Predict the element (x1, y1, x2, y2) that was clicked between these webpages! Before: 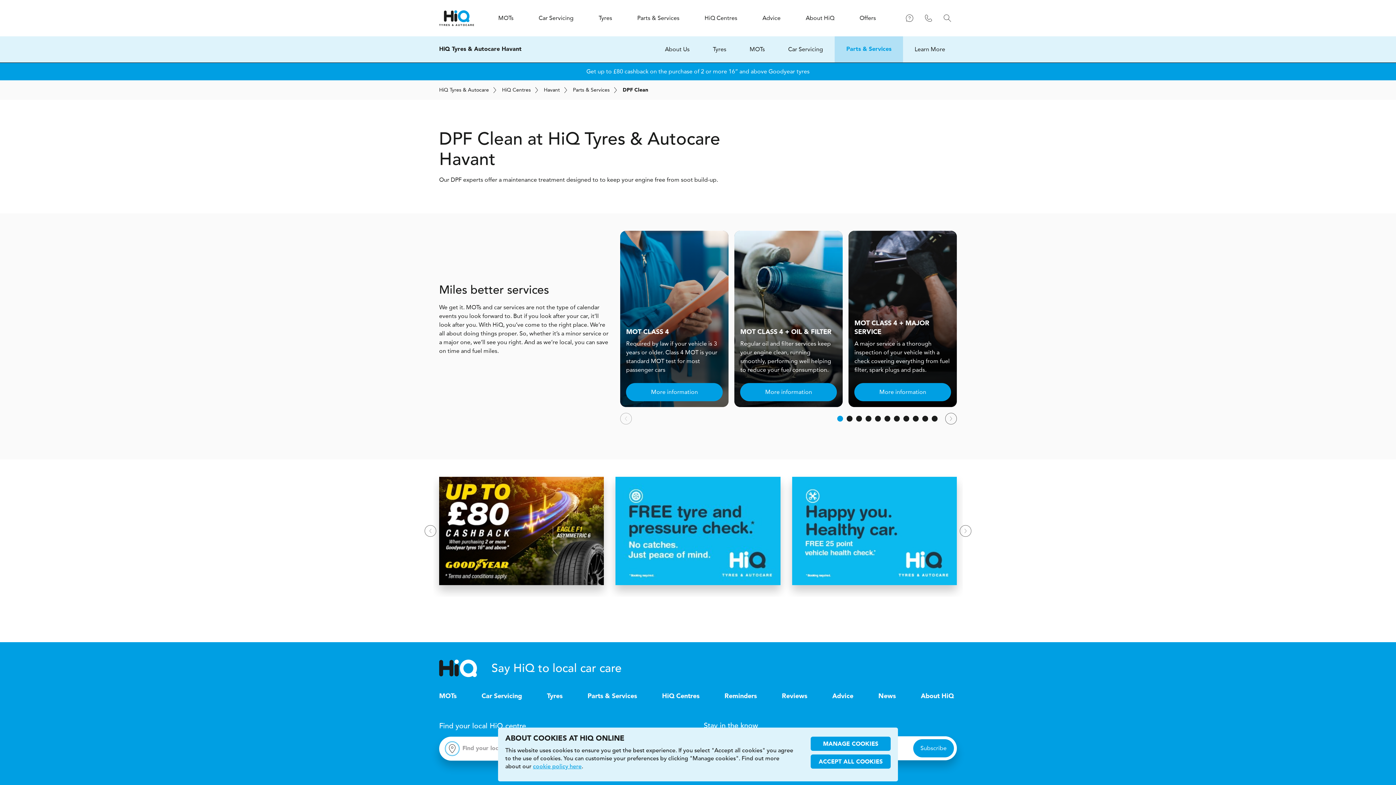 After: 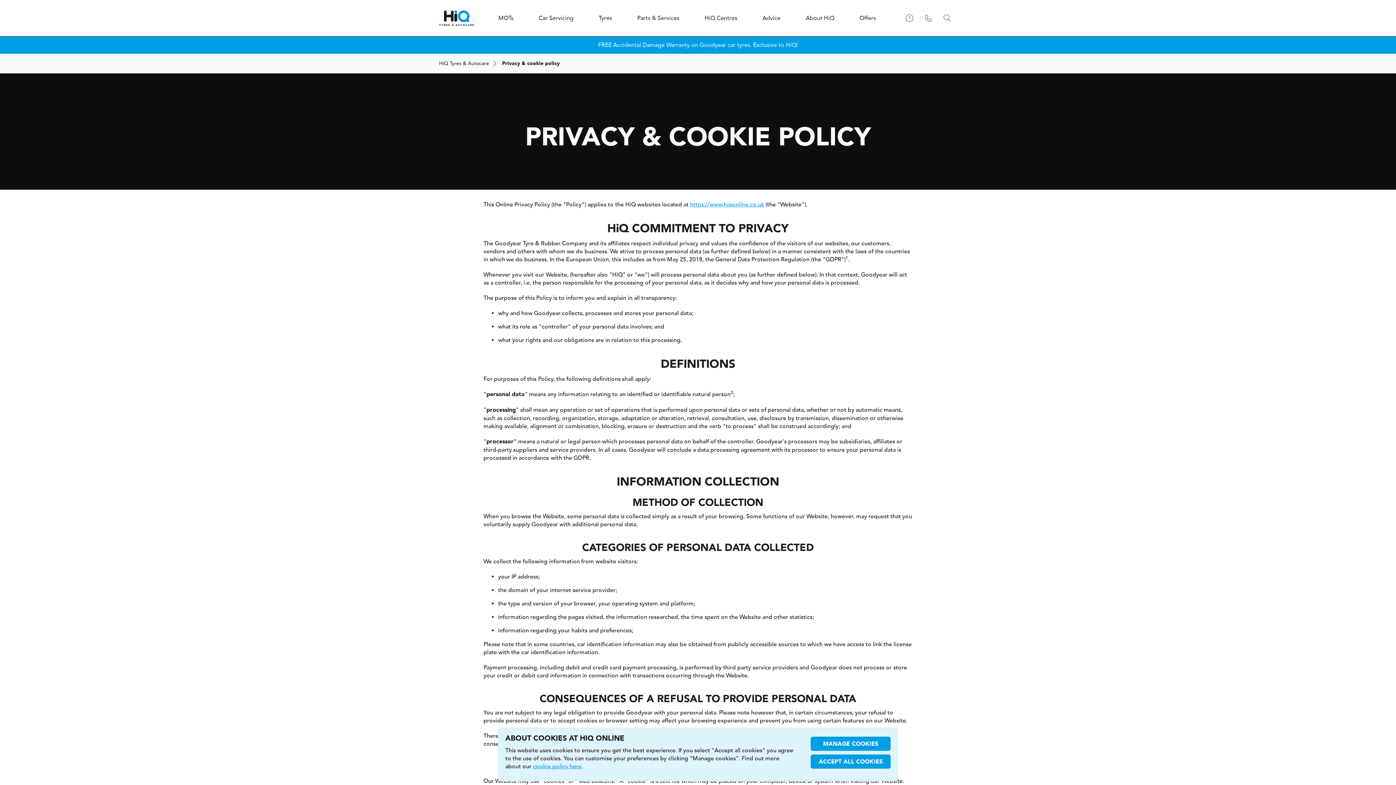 Action: label: cookie policy here bbox: (533, 763, 581, 770)